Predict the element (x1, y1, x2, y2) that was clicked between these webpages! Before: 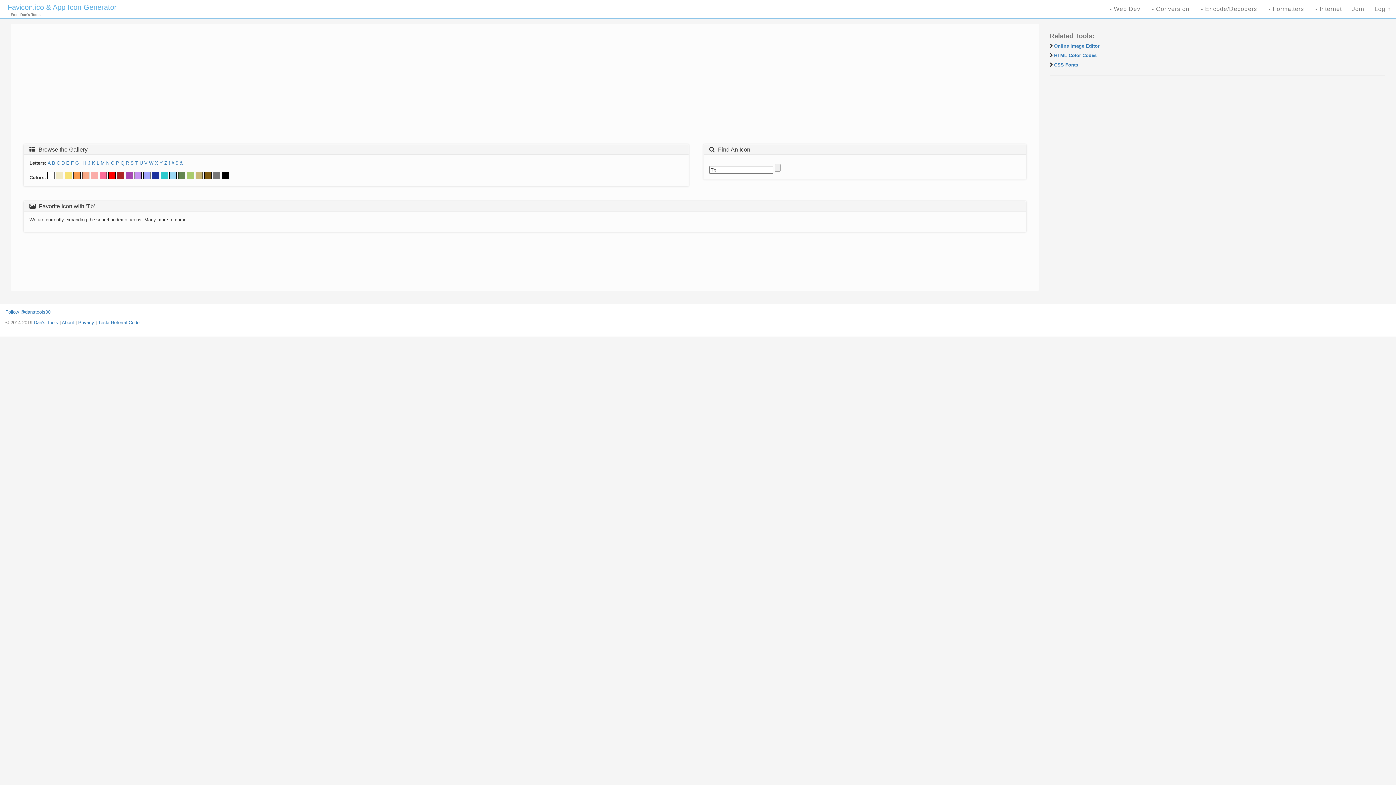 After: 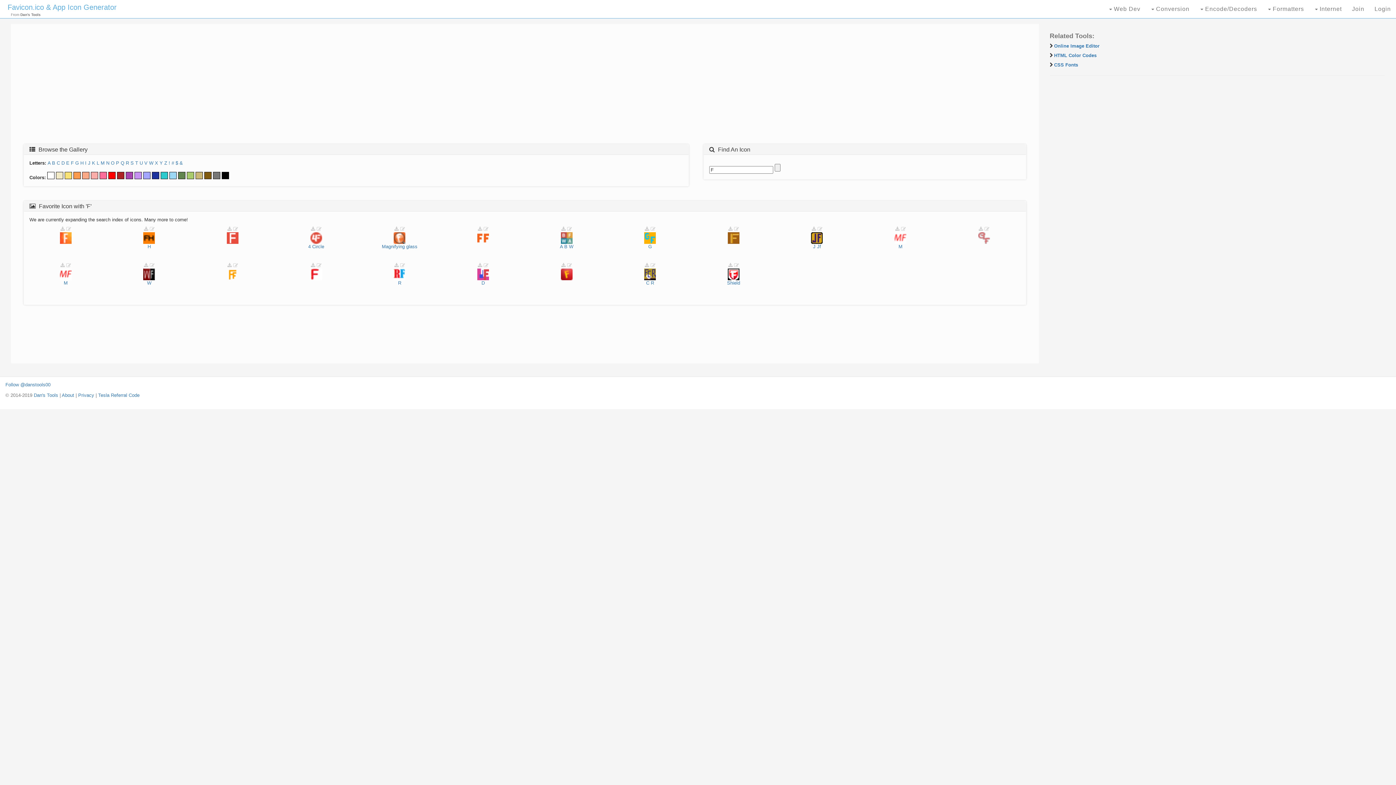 Action: bbox: (70, 160, 73, 165) label: F